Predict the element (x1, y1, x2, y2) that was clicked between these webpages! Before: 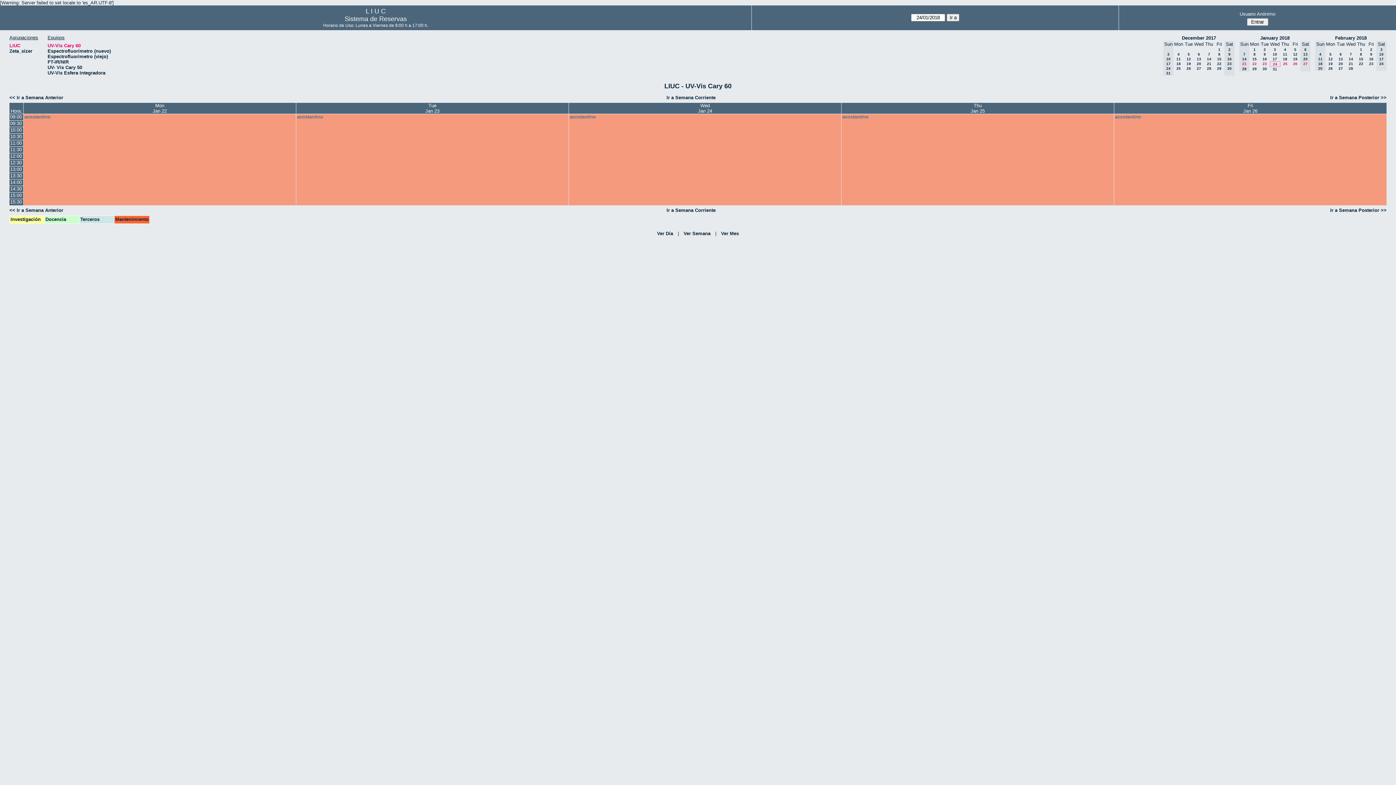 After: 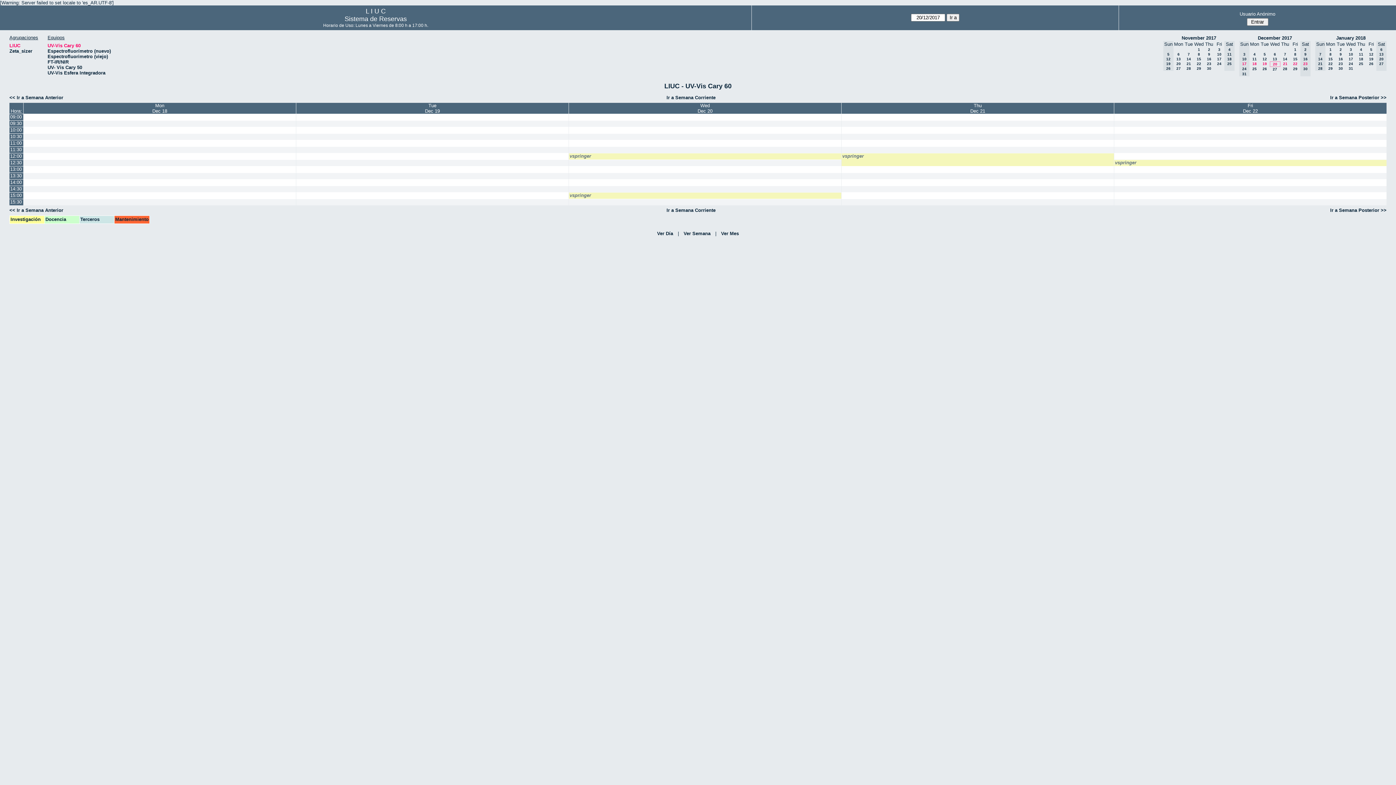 Action: bbox: (1197, 61, 1201, 65) label: 20